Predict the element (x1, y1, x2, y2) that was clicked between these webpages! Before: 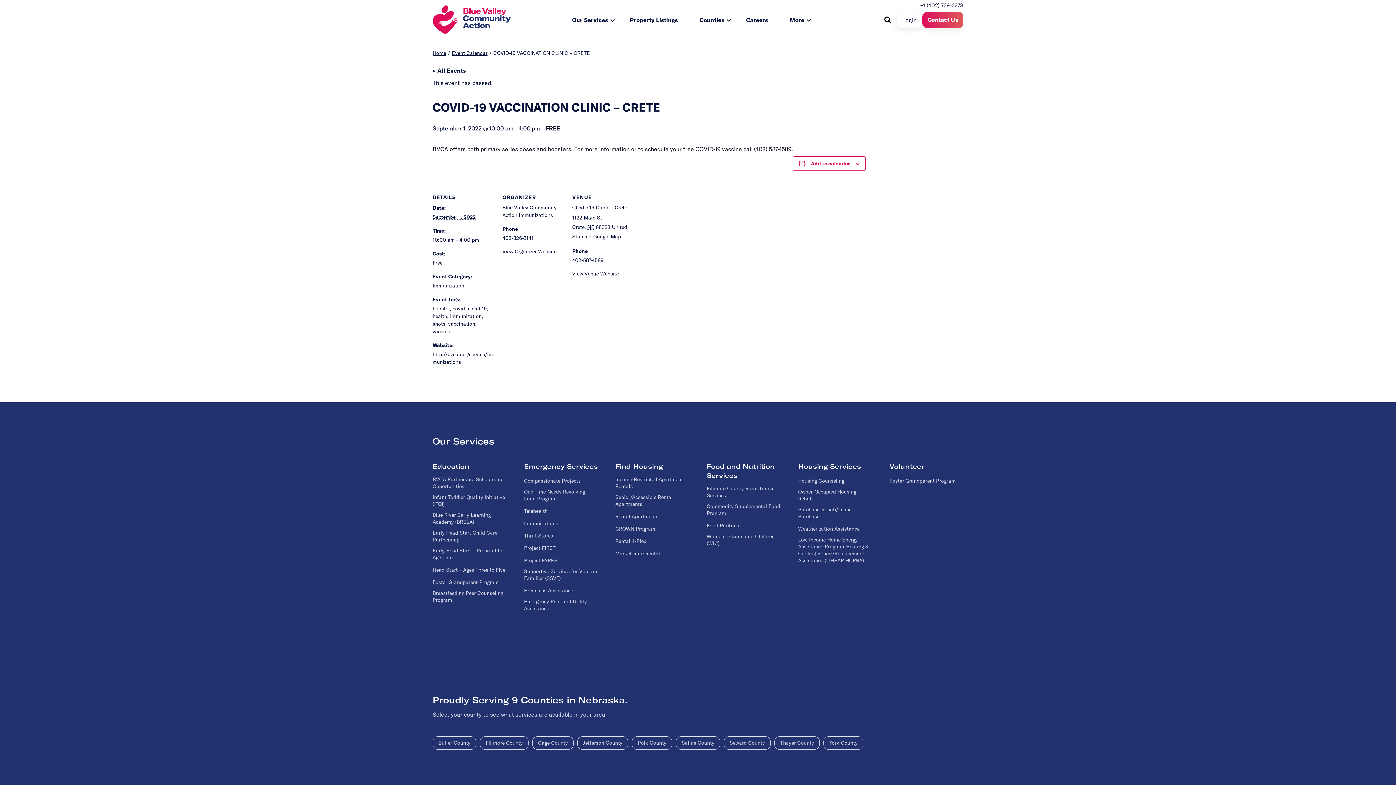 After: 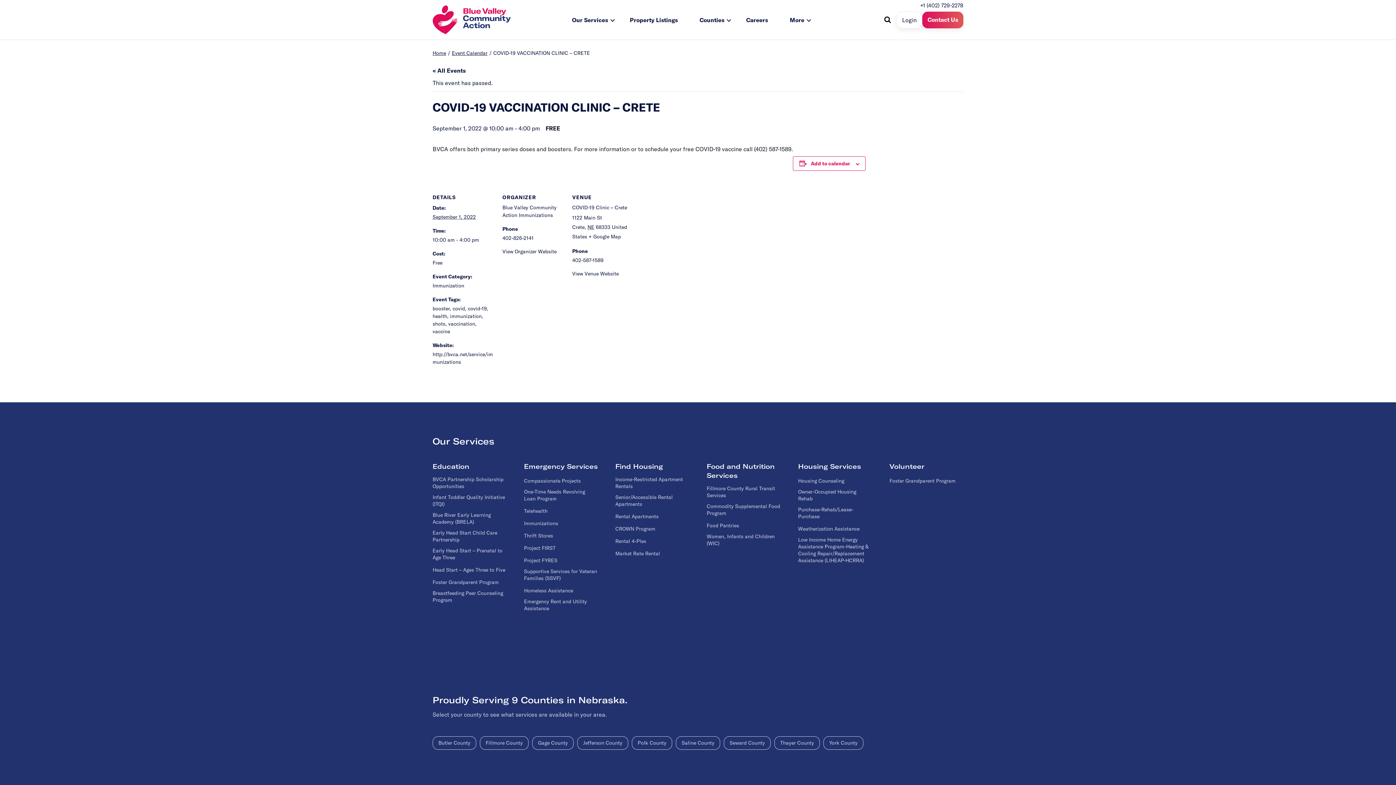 Action: label: Food and Nutrition Services bbox: (706, 462, 780, 480)